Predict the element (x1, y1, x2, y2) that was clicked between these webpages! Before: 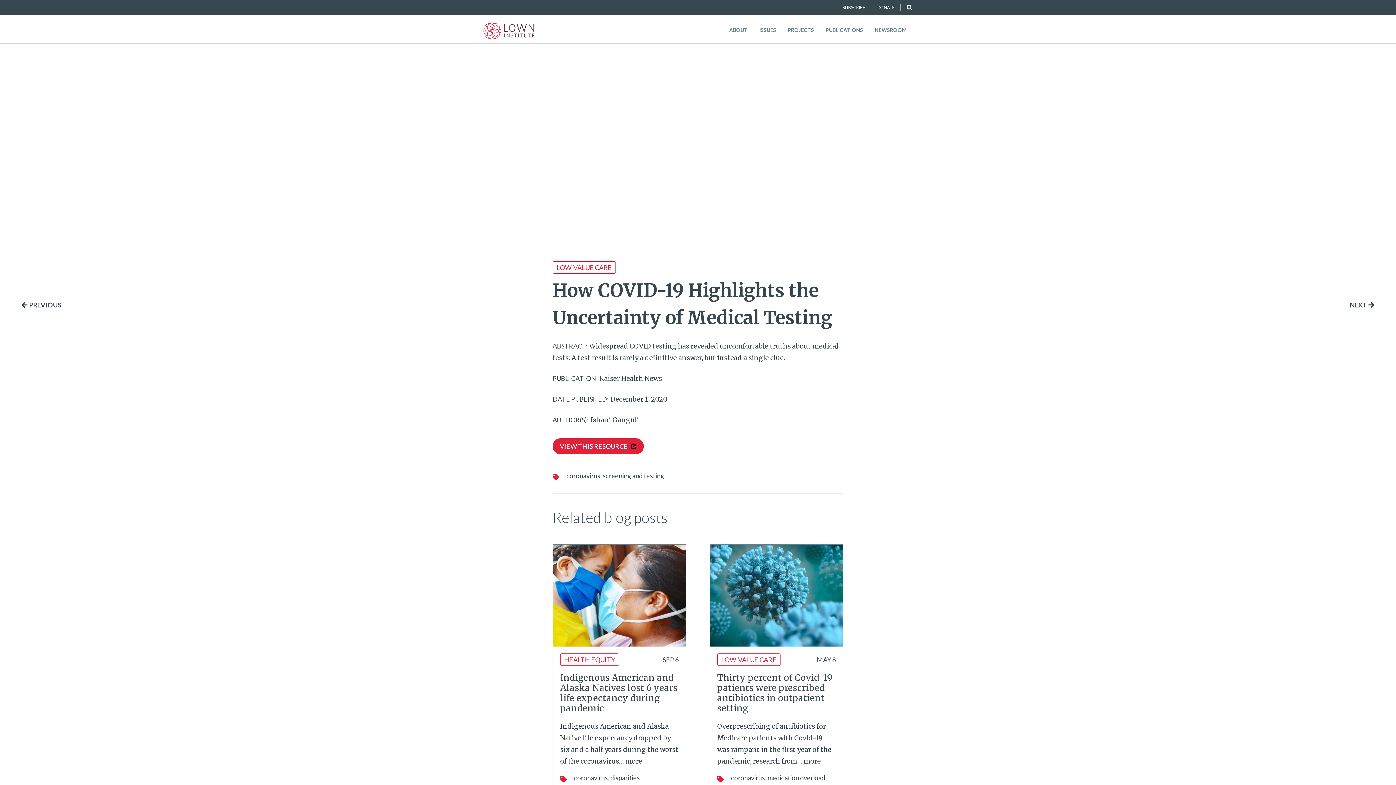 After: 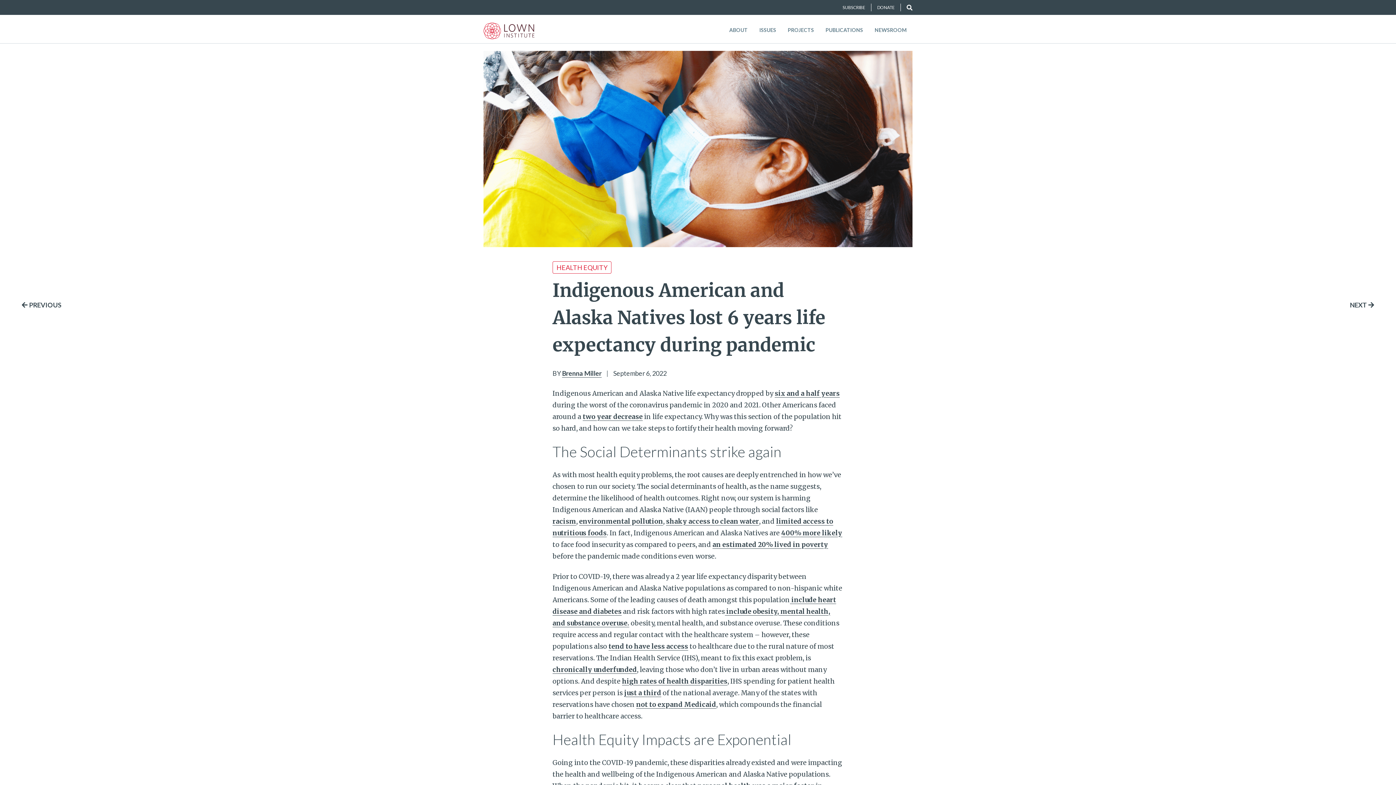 Action: label: more bbox: (625, 757, 642, 765)